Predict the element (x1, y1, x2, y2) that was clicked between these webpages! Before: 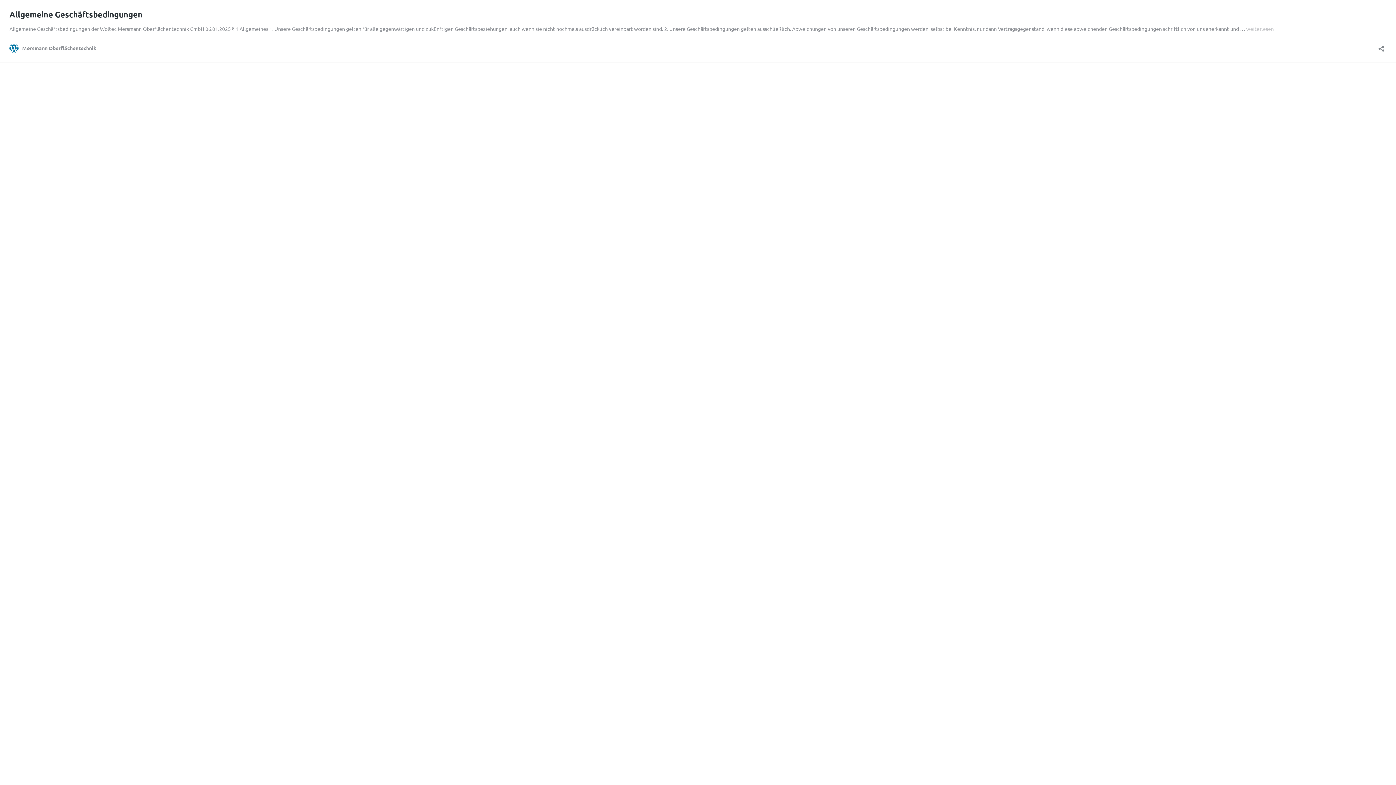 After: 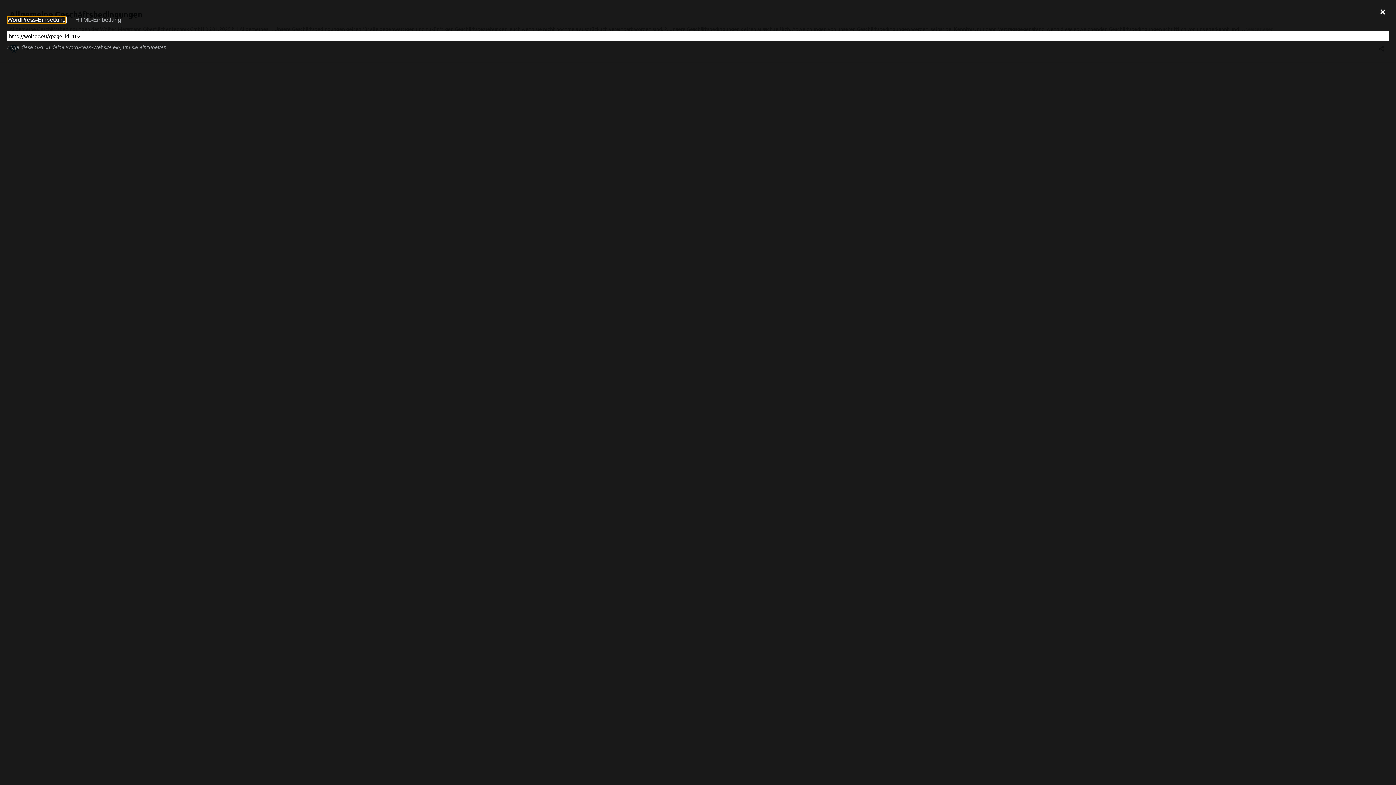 Action: label: Teilen-Dialog öffnen bbox: (1376, 40, 1386, 52)